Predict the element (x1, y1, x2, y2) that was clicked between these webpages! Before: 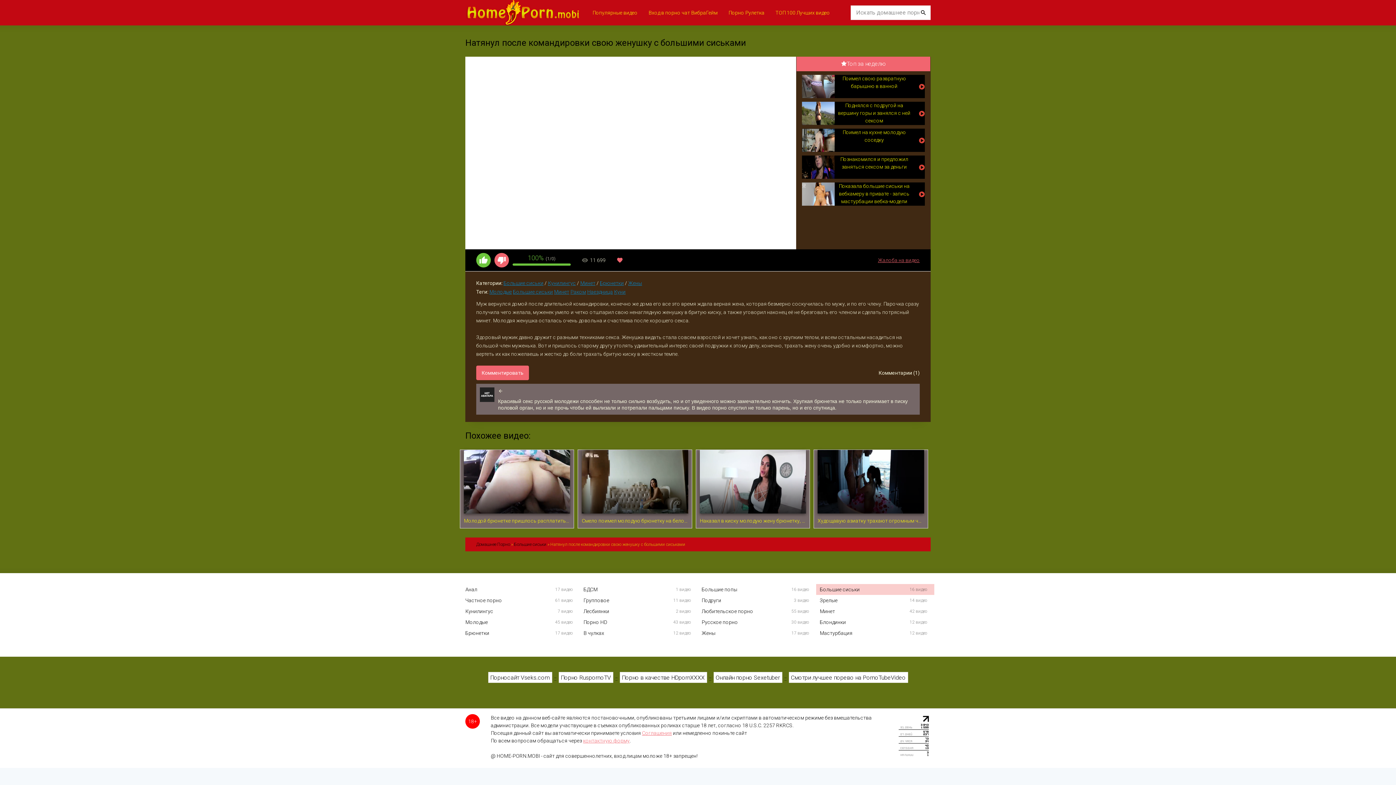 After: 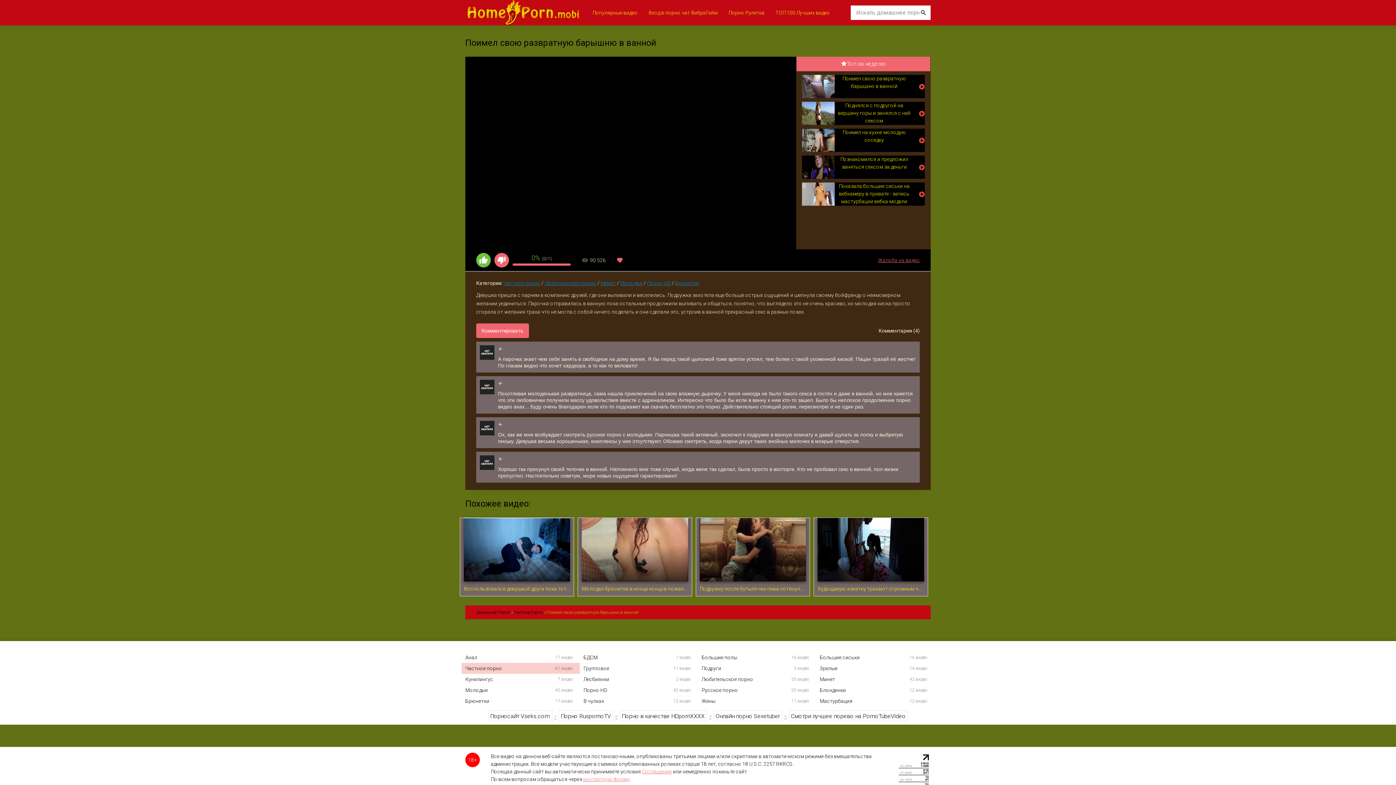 Action: label: Поимел свою развратную барышню в ванной bbox: (802, 74, 925, 98)